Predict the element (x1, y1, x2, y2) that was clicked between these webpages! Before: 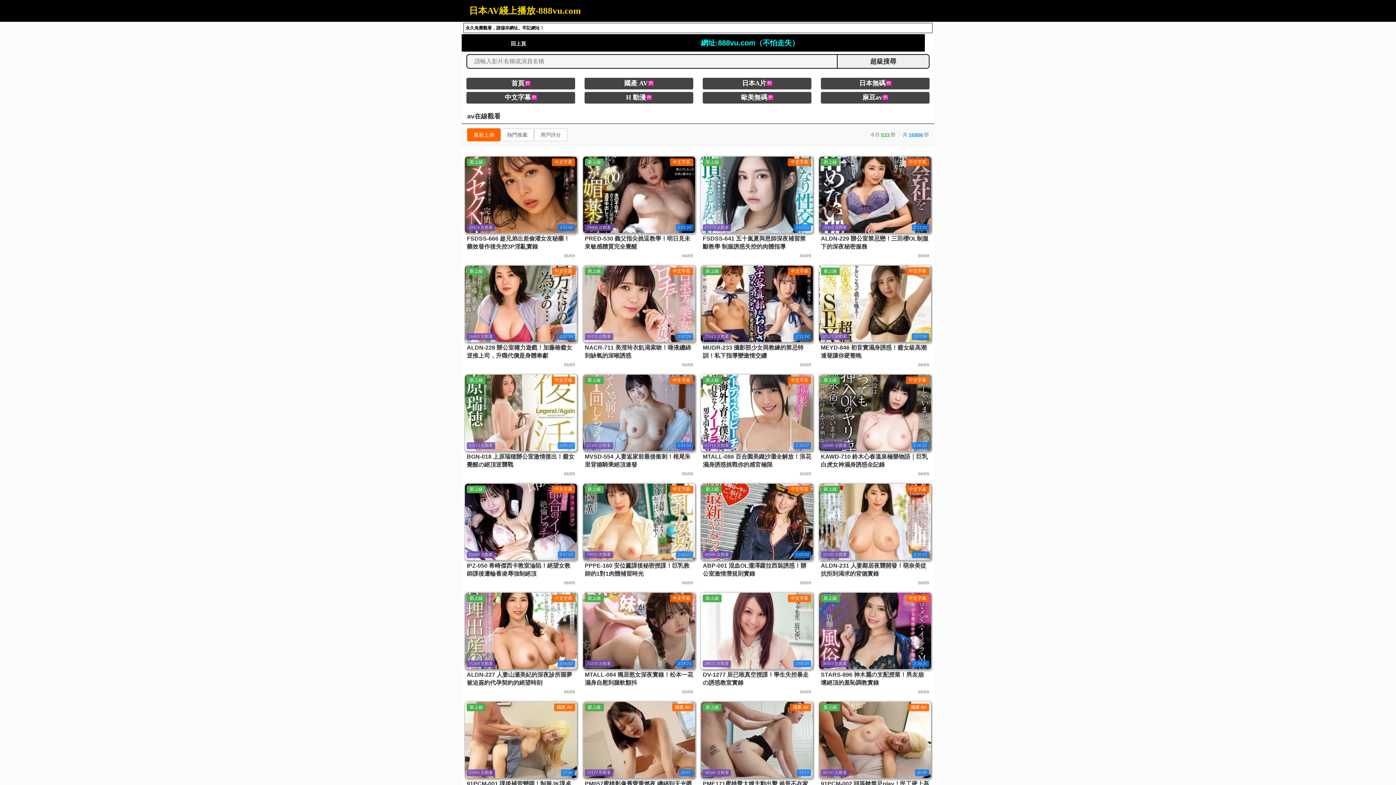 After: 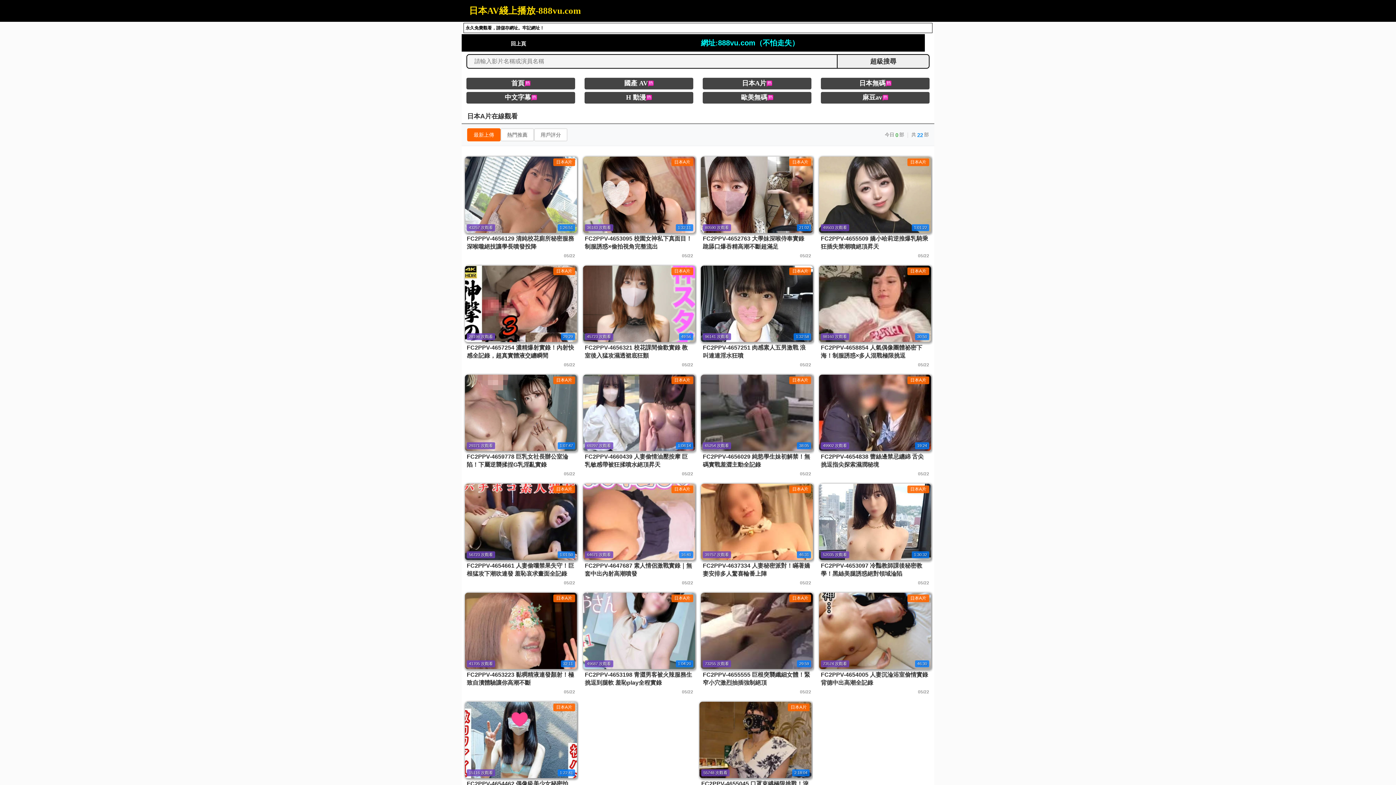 Action: label: 日本A片 bbox: (702, 77, 811, 89)